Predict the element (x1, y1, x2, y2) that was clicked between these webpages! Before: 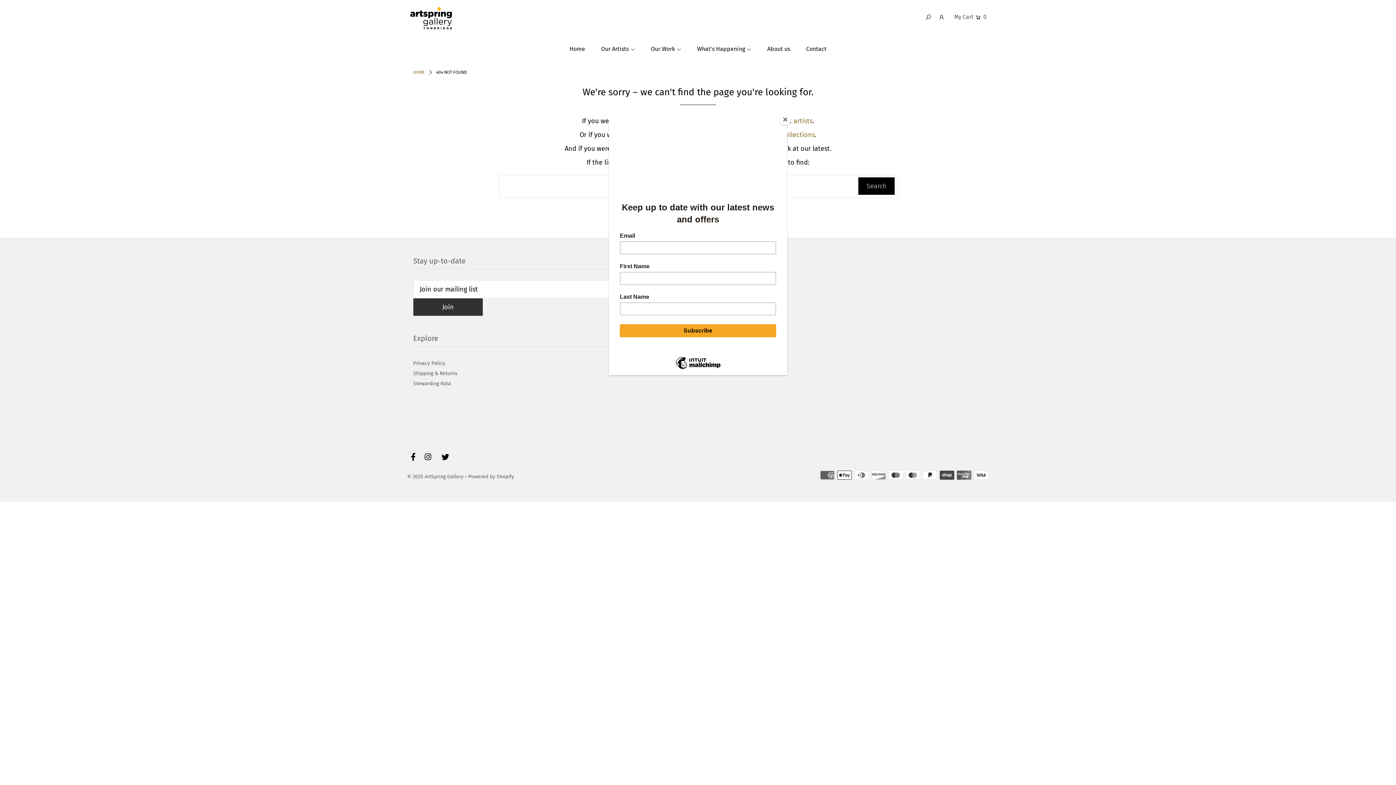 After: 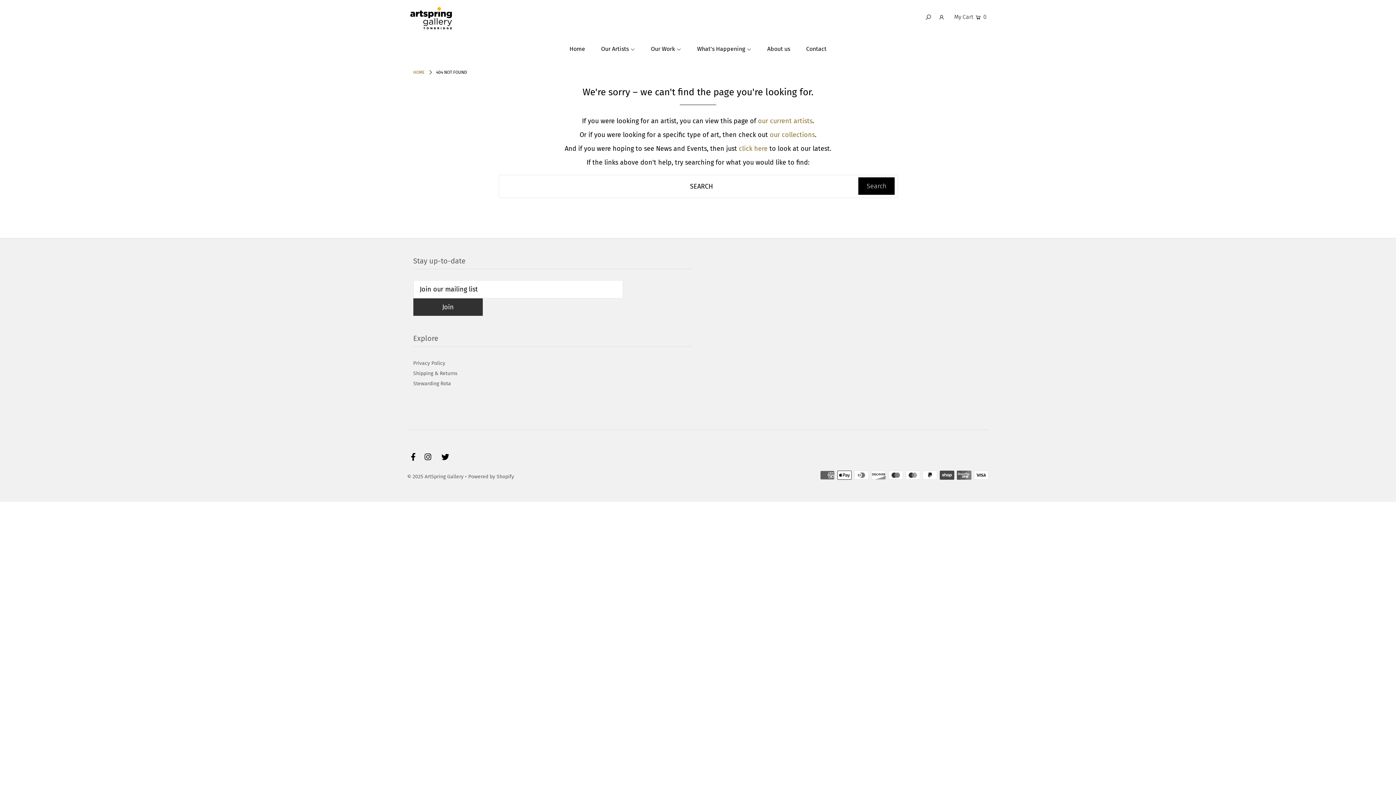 Action: bbox: (780, 114, 790, 125) label: Close